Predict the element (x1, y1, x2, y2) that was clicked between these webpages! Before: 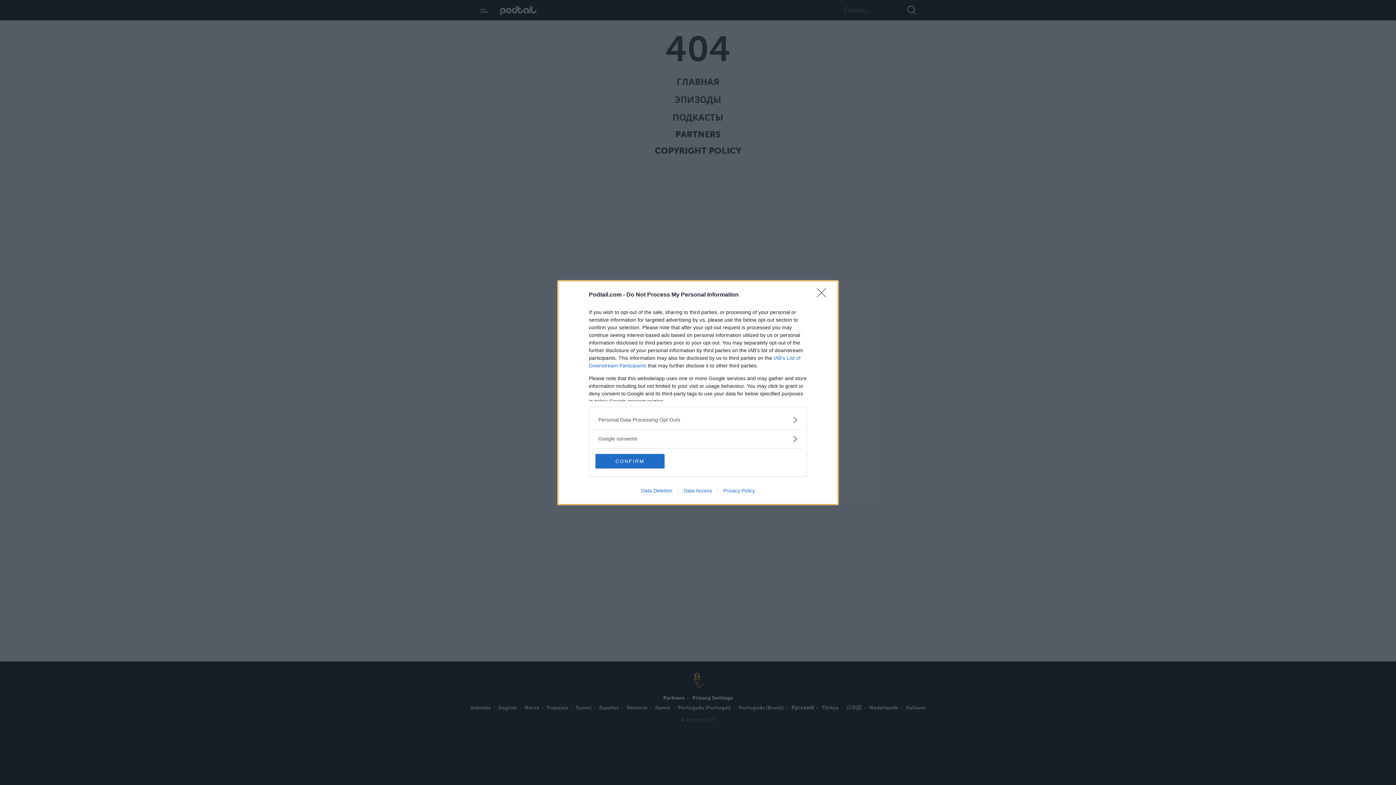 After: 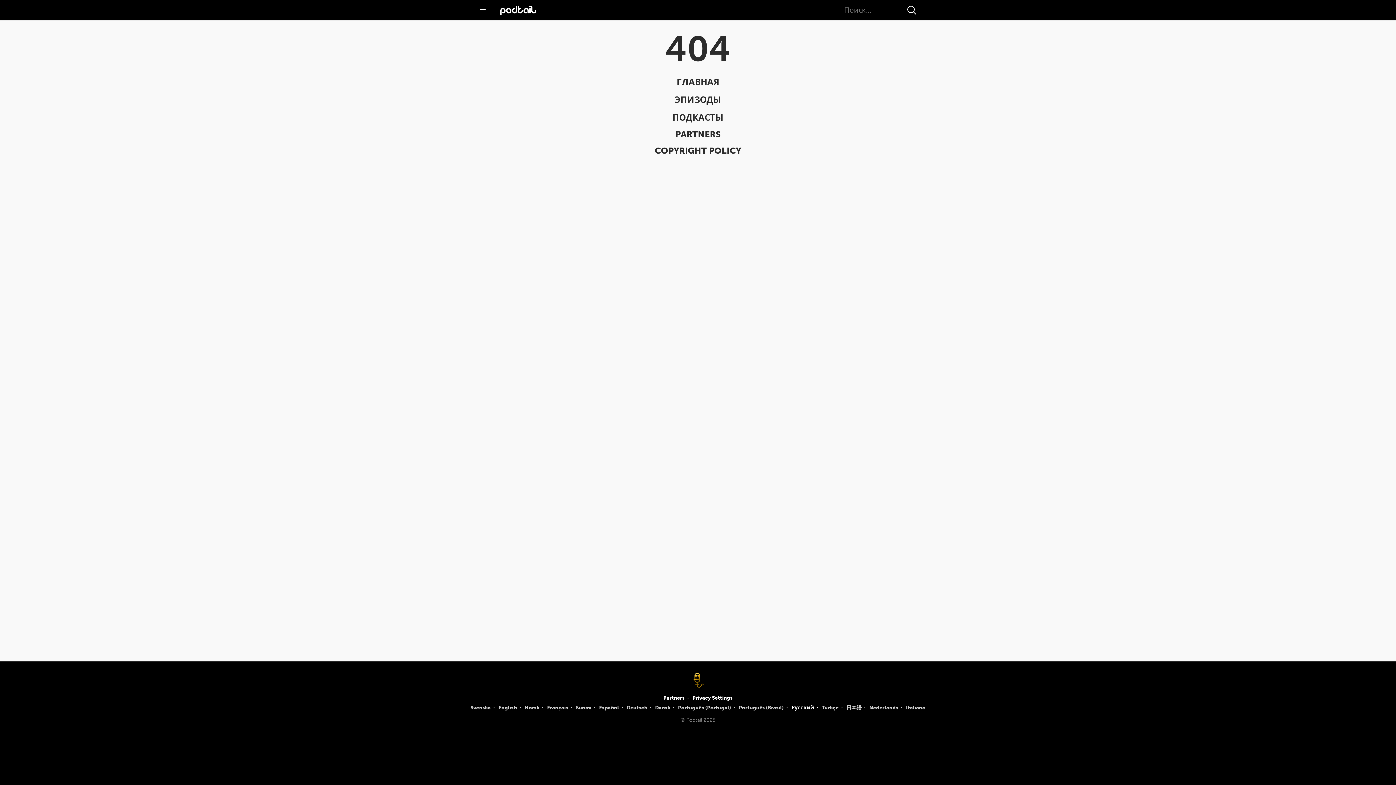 Action: bbox: (595, 454, 664, 468) label: CONFIRM